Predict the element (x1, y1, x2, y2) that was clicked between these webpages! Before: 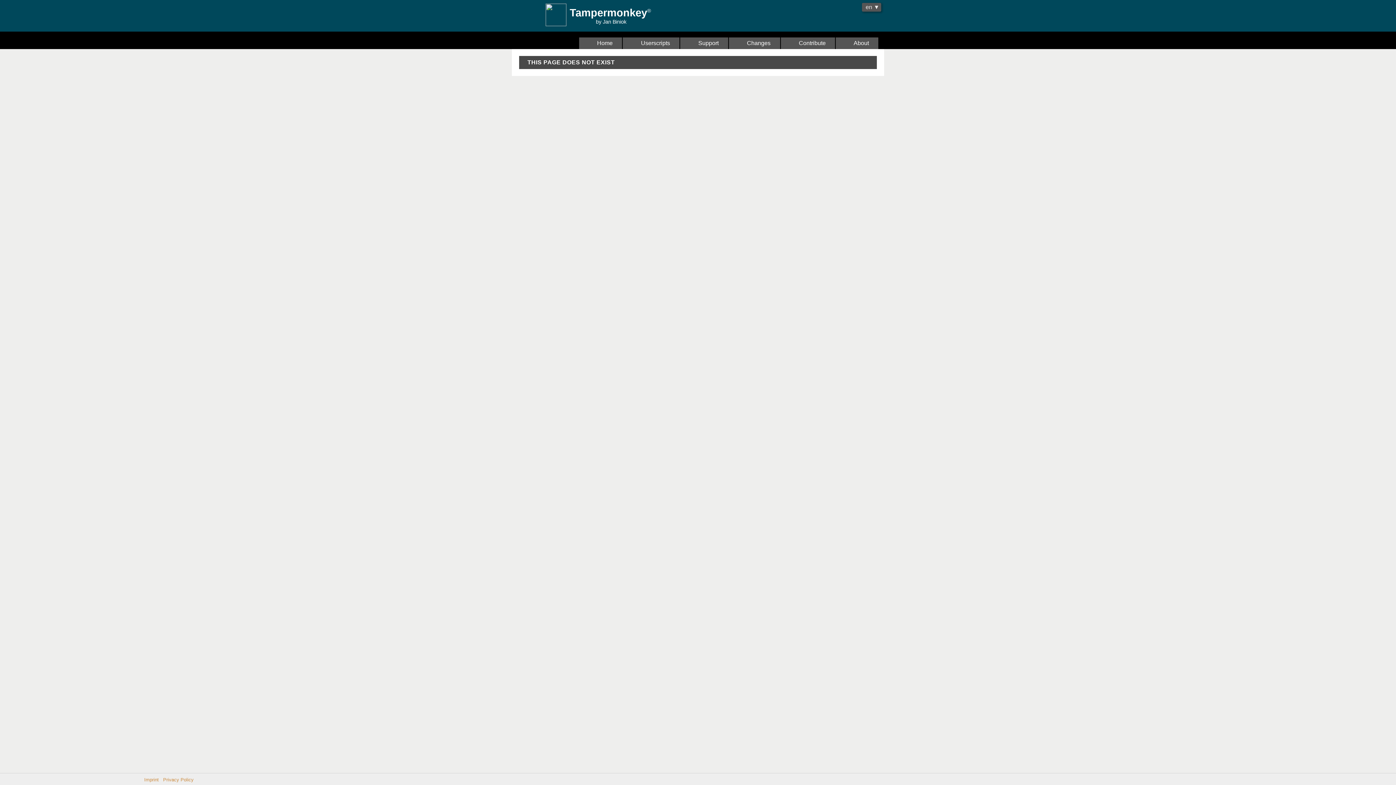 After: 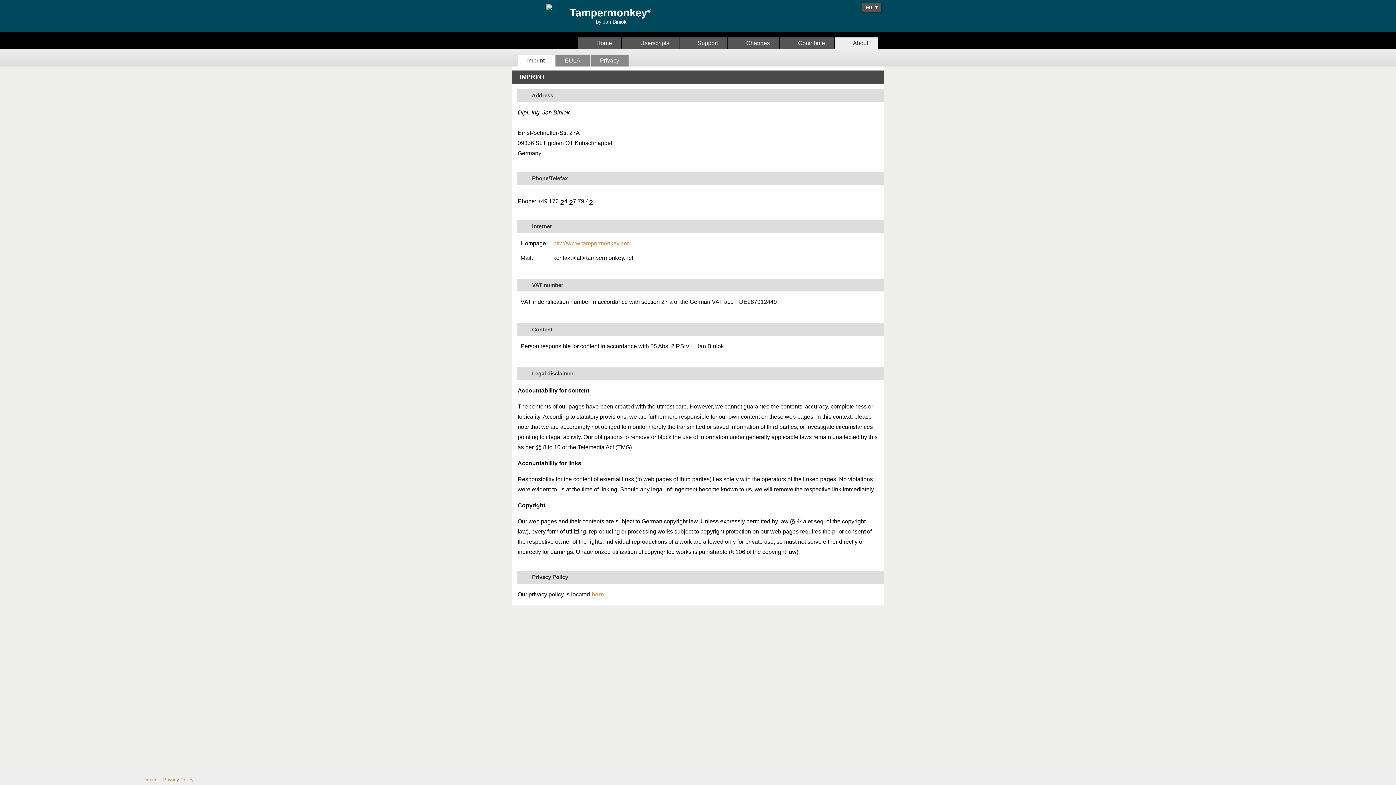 Action: label: Imprint bbox: (144, 777, 158, 782)